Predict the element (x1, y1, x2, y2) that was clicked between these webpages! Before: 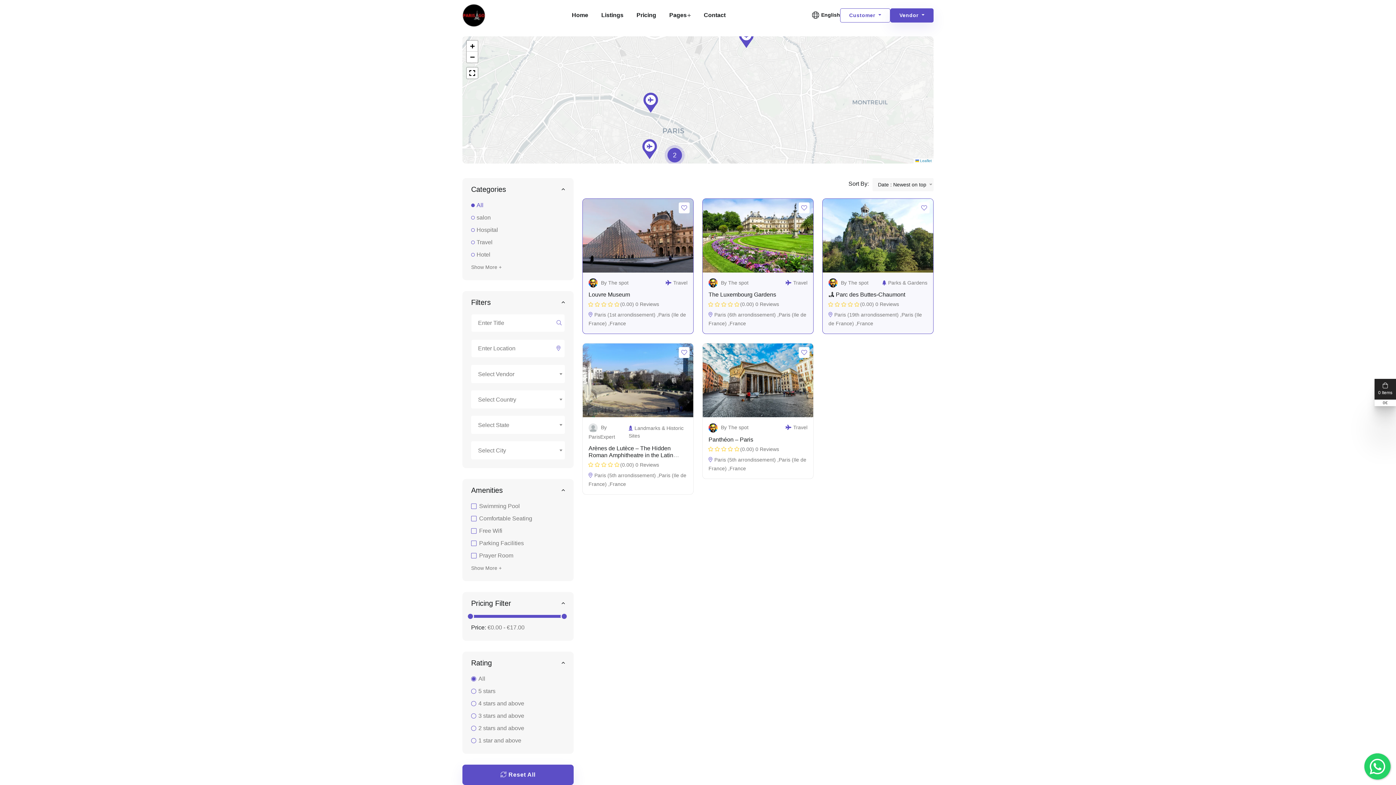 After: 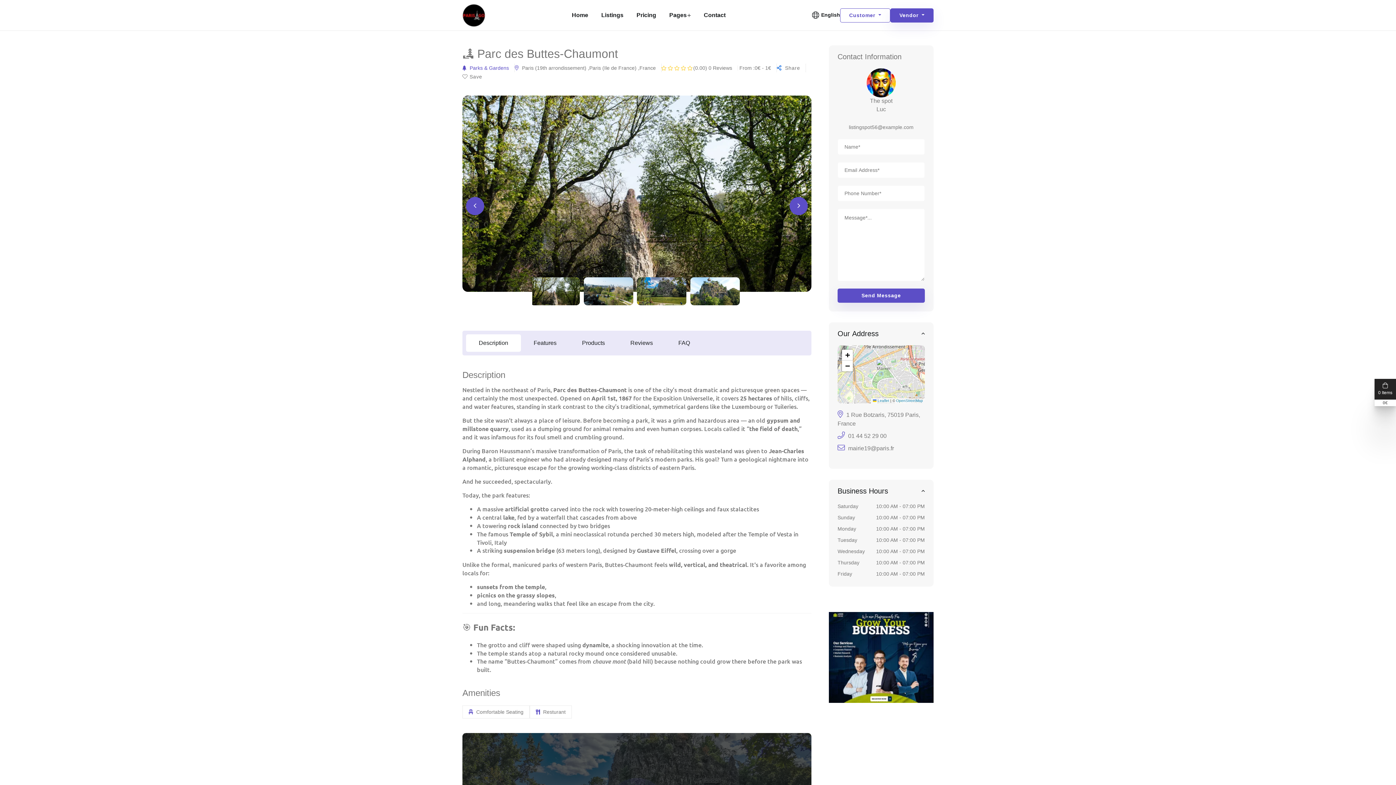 Action: label: 🏞️ Parc des Buttes-Chaumont bbox: (828, 291, 905, 297)